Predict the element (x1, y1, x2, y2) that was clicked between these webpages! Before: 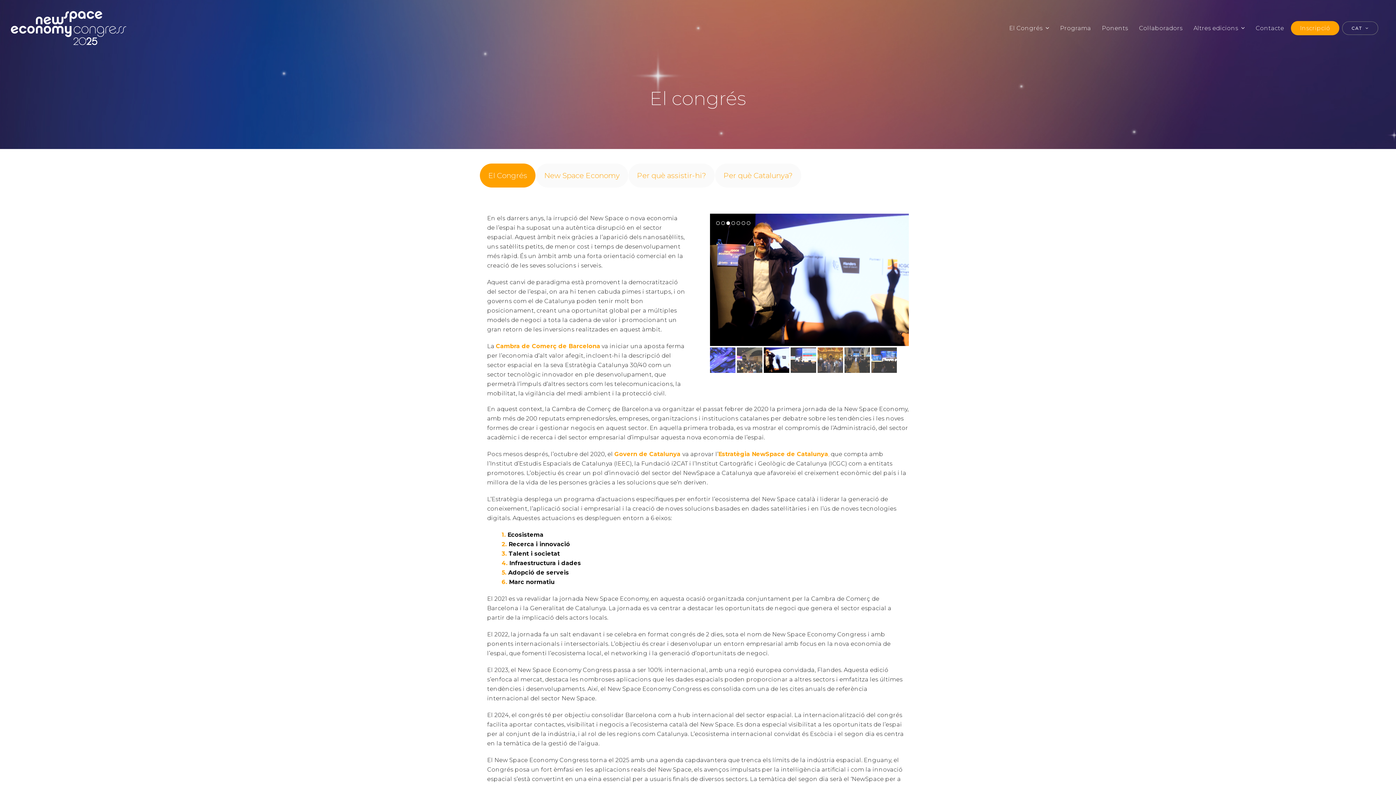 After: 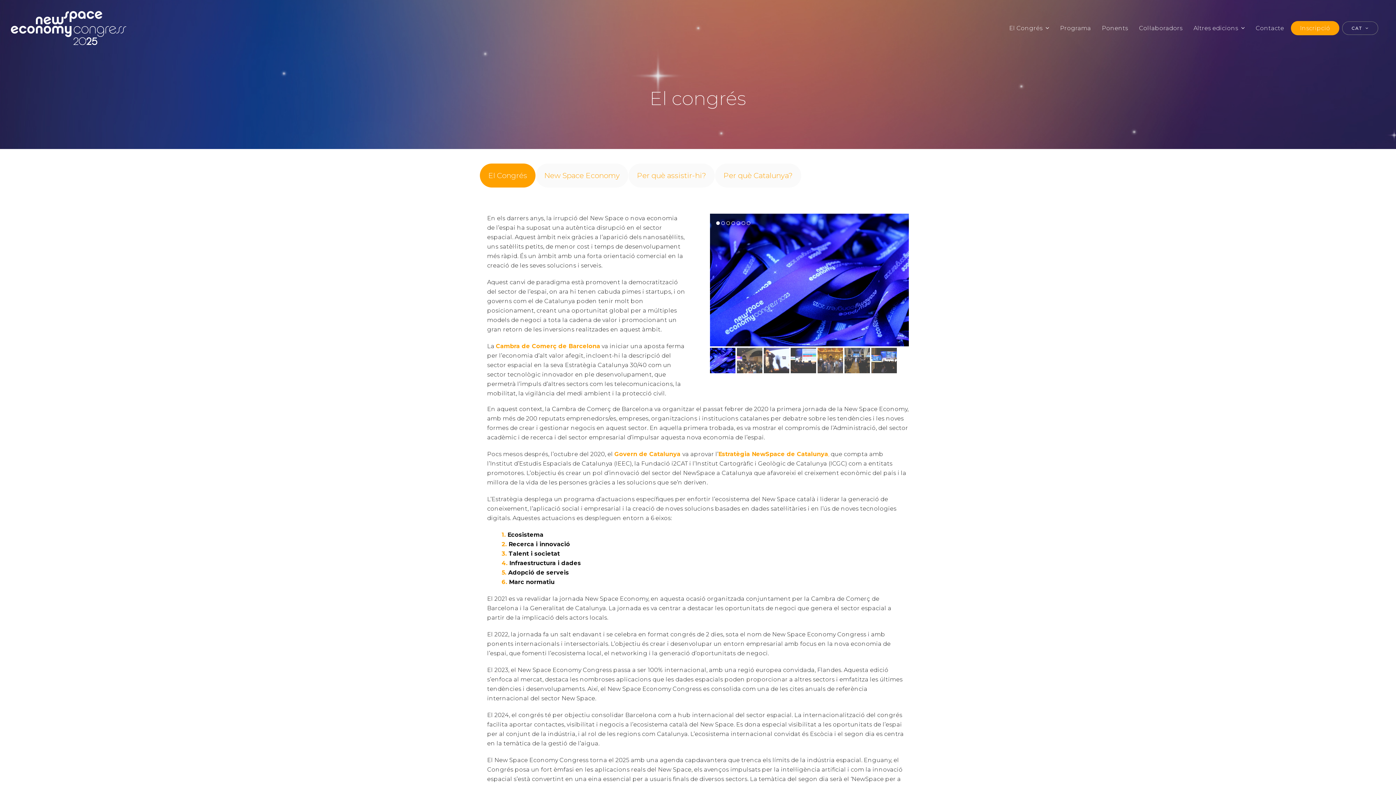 Action: bbox: (710, 347, 735, 373) label: go to slide 1